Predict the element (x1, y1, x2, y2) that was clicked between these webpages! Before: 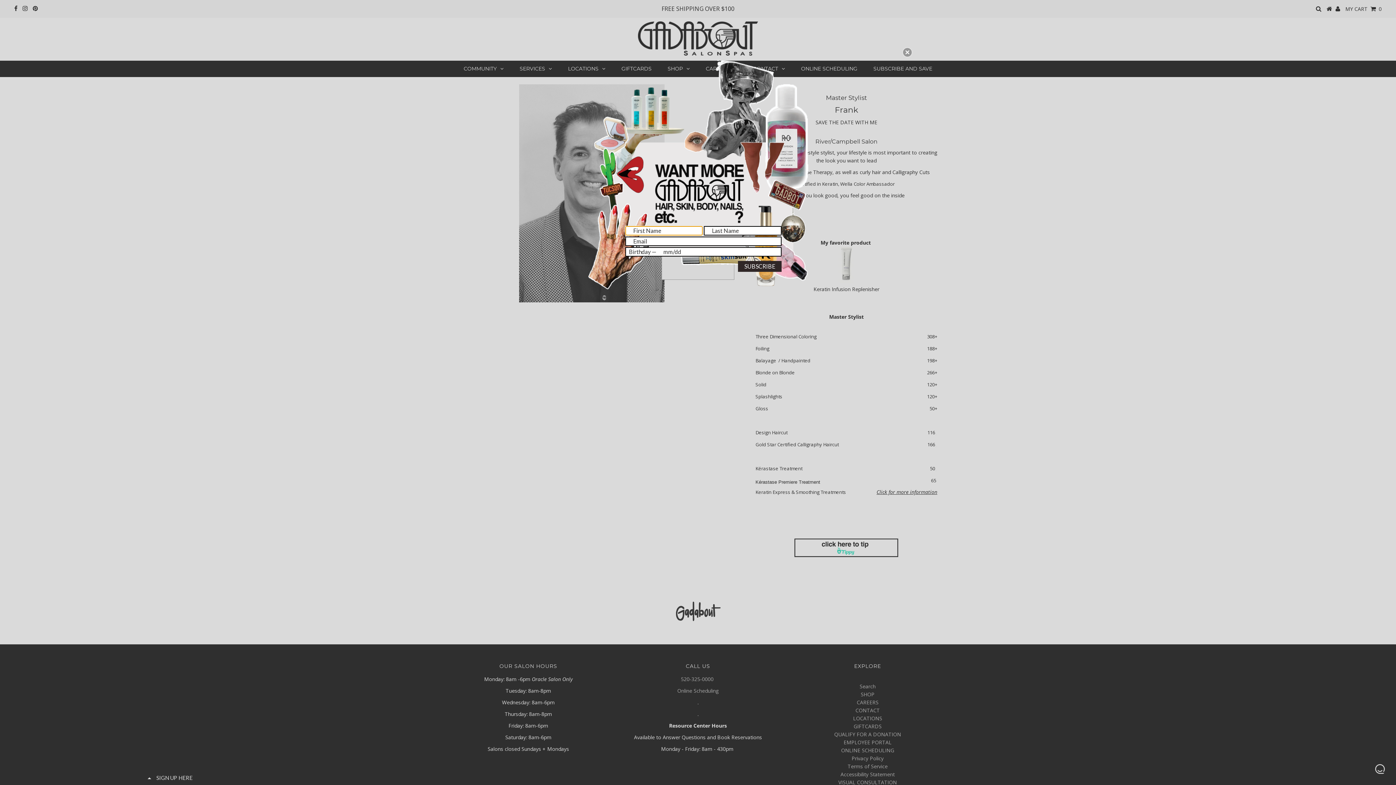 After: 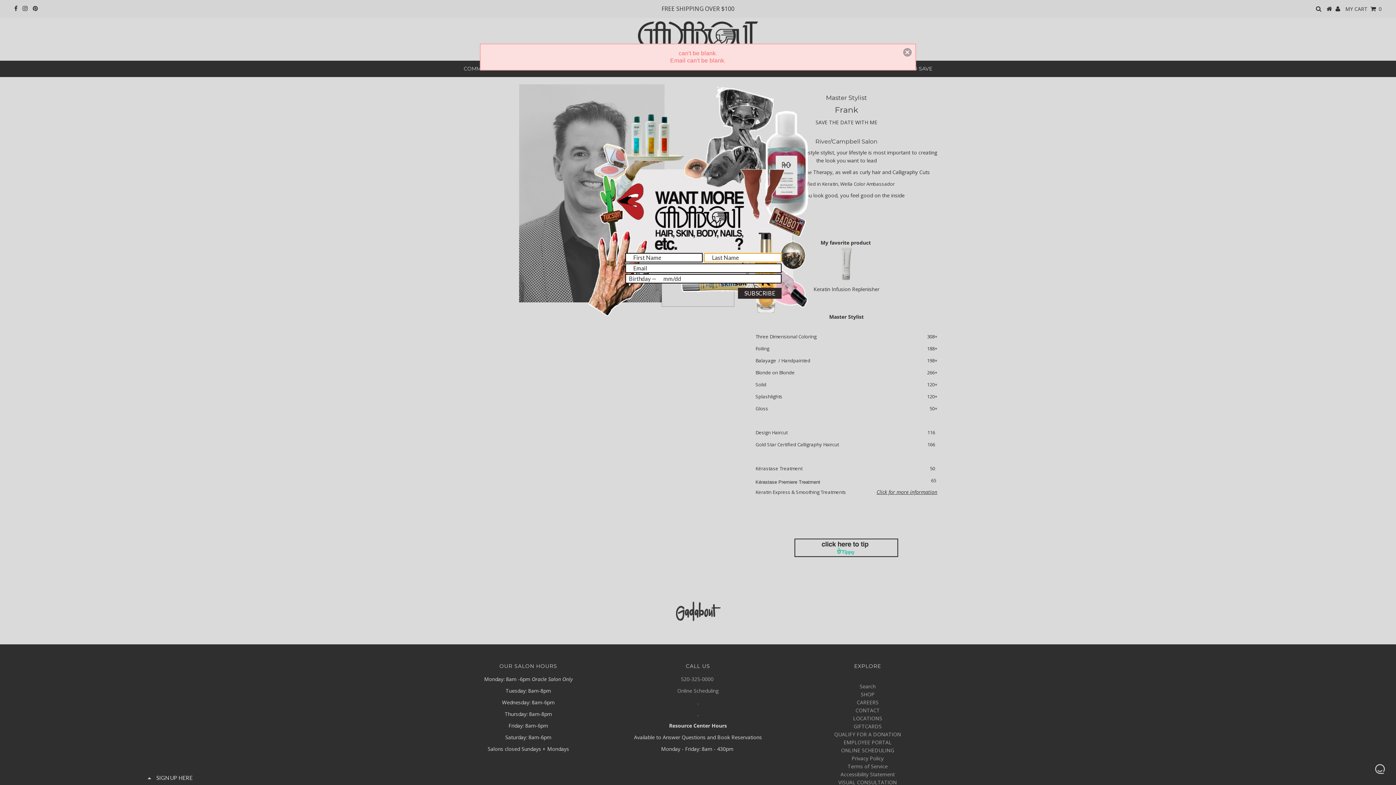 Action: label: SUBSCRIBE bbox: (738, 261, 781, 271)